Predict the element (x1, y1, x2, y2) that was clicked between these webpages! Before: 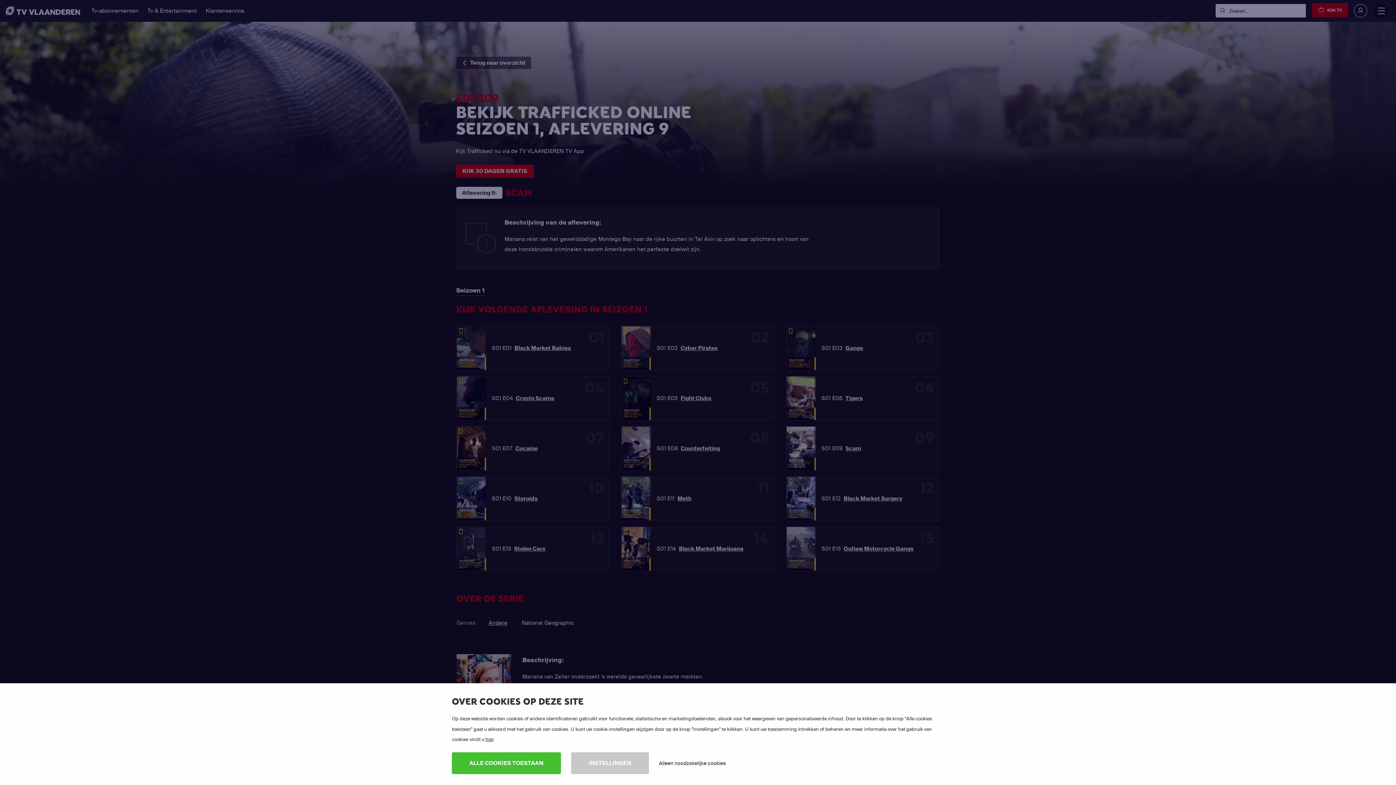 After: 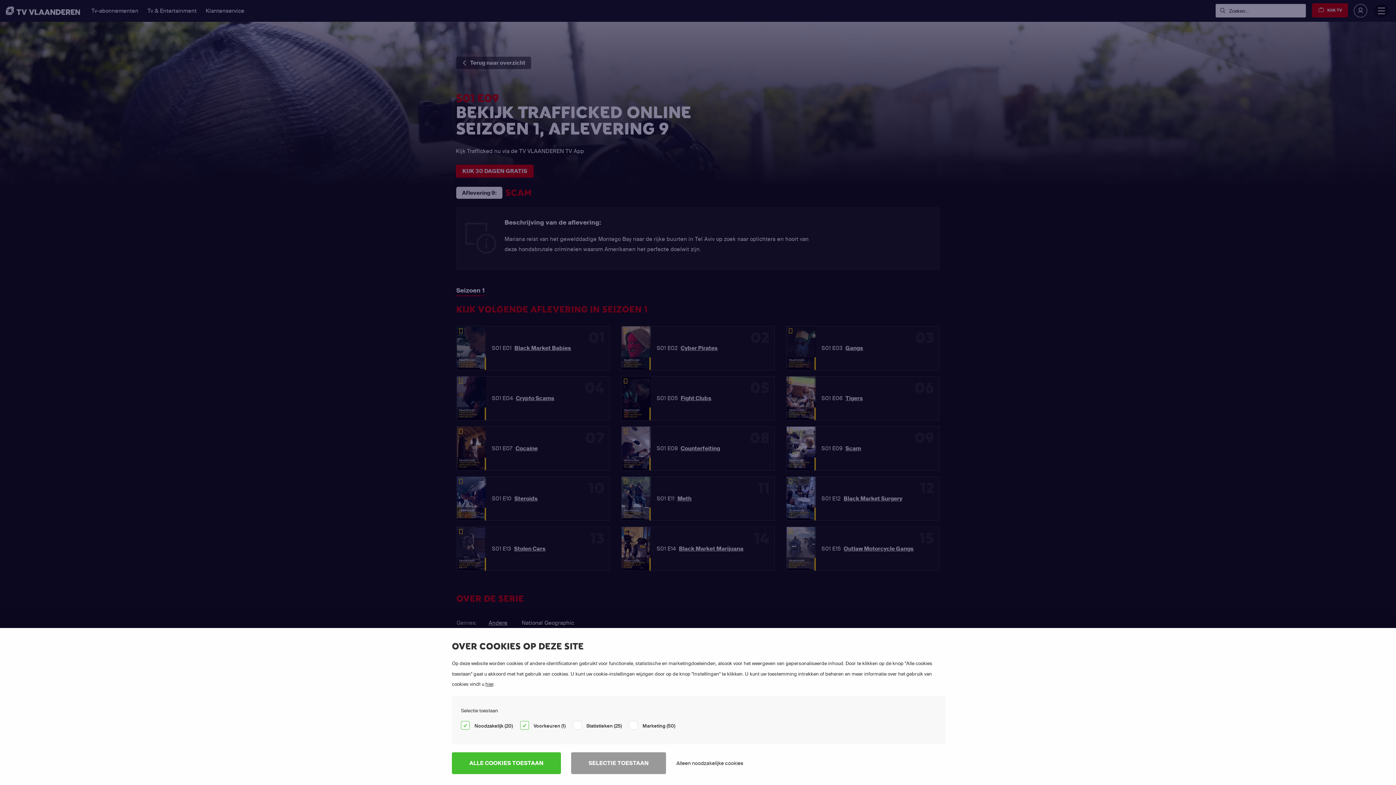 Action: label: INSTELLINGEN bbox: (571, 752, 649, 774)